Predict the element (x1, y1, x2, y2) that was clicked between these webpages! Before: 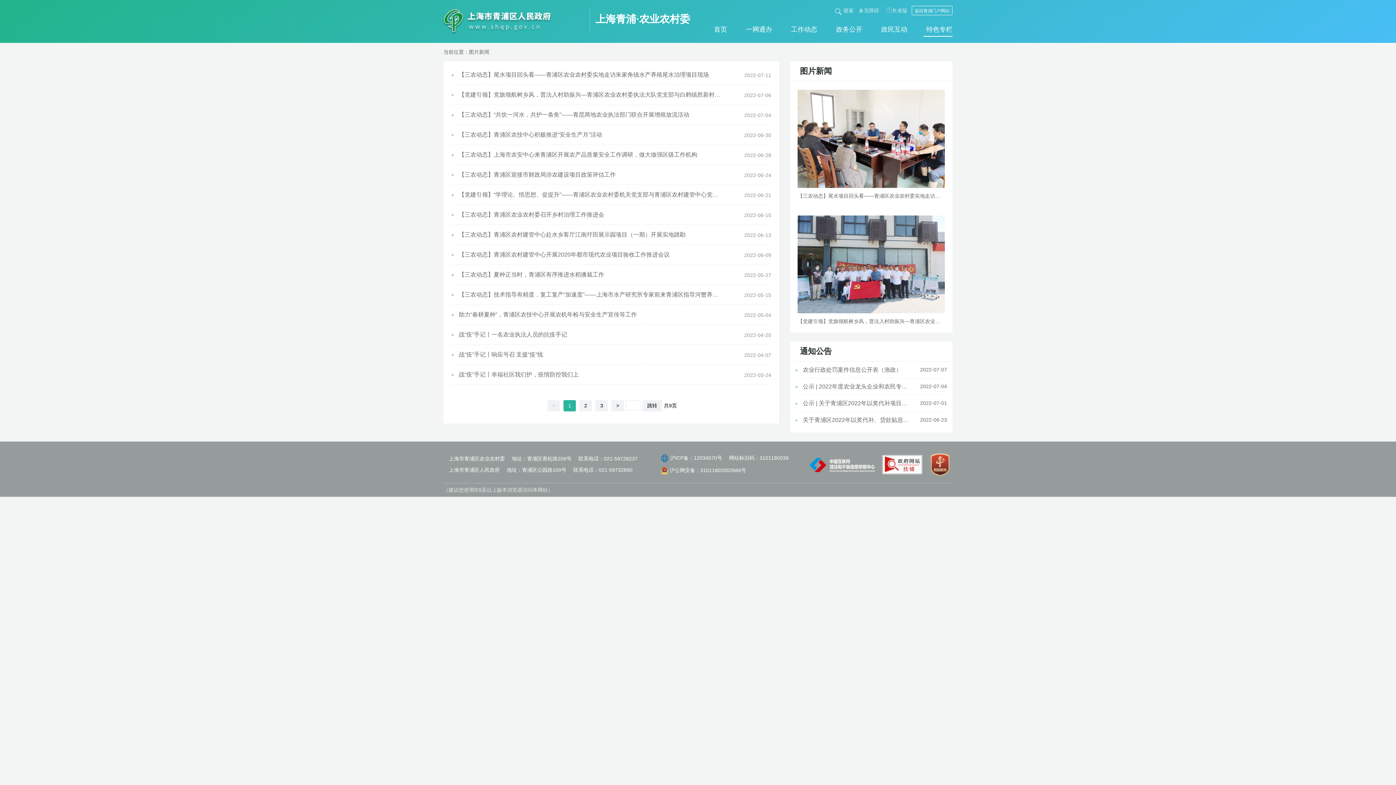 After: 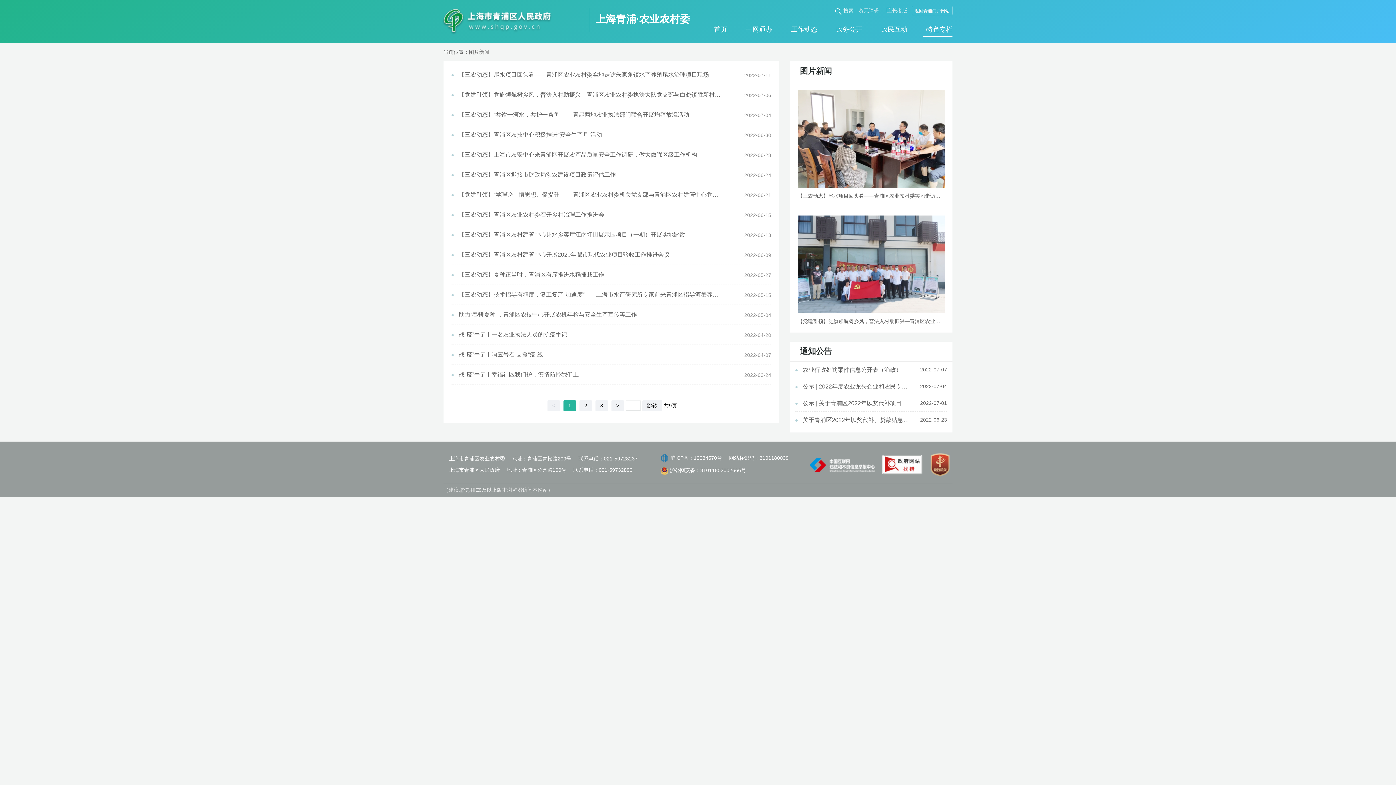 Action: label: 沪公网安备：31011802002666号 bbox: (669, 467, 746, 474)